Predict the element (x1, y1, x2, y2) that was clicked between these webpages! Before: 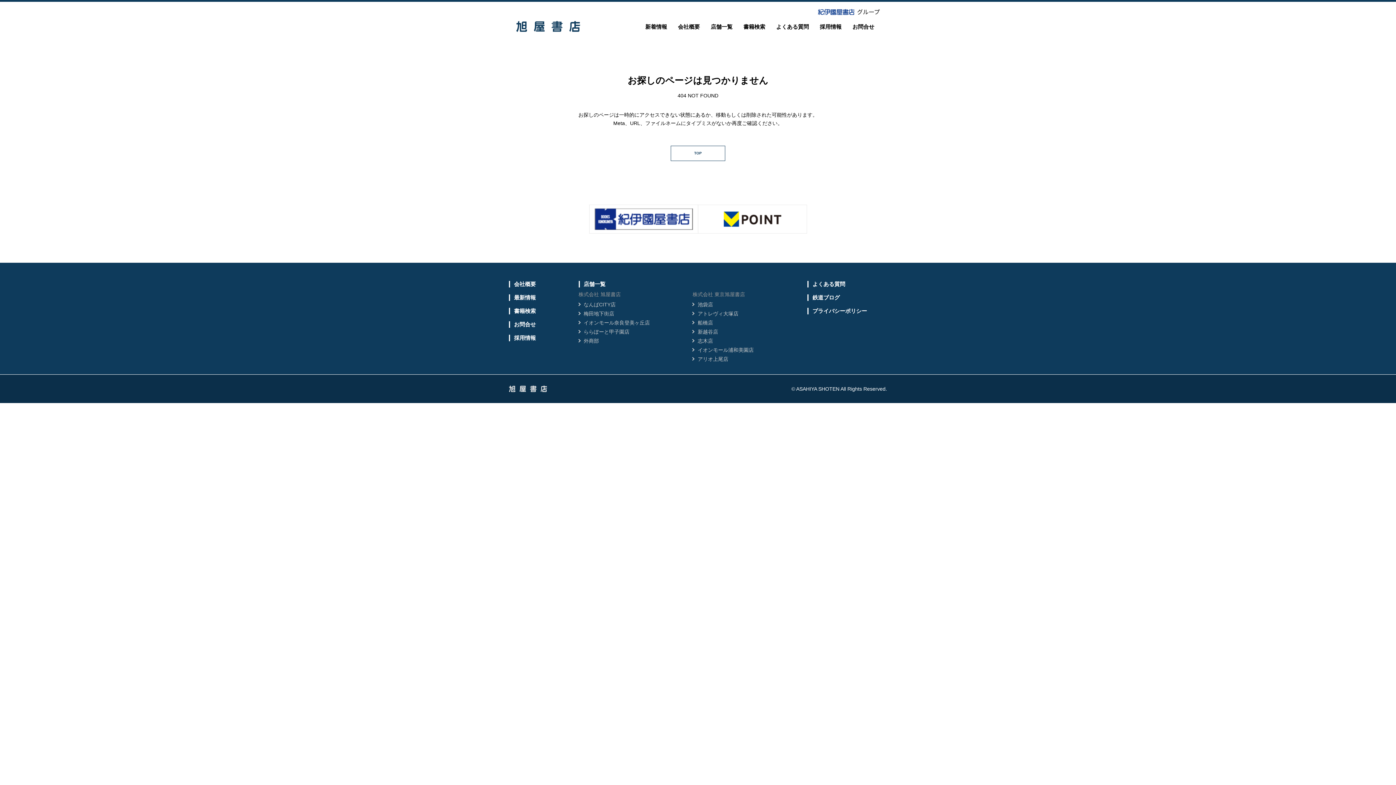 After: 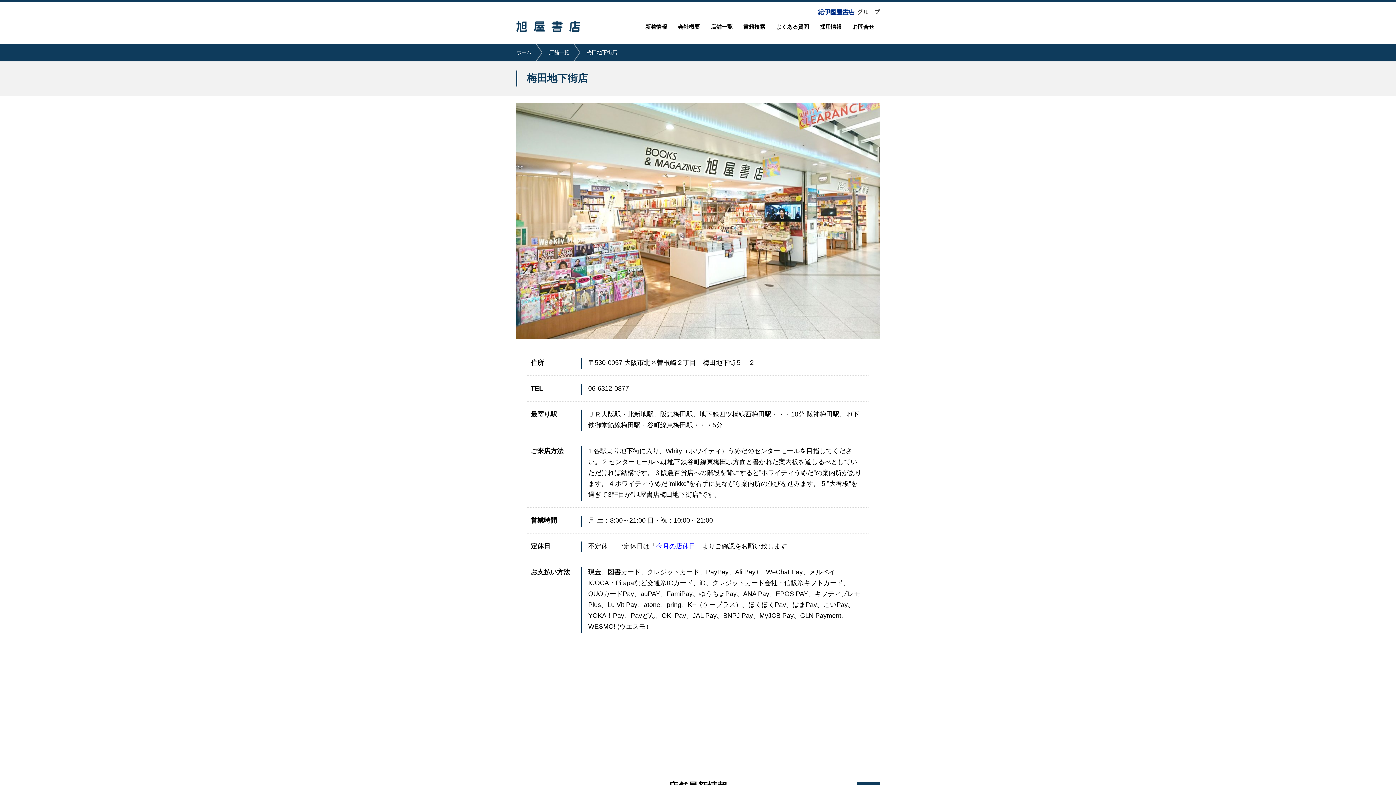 Action: bbox: (578, 309, 650, 318) label: 梅田地下街店